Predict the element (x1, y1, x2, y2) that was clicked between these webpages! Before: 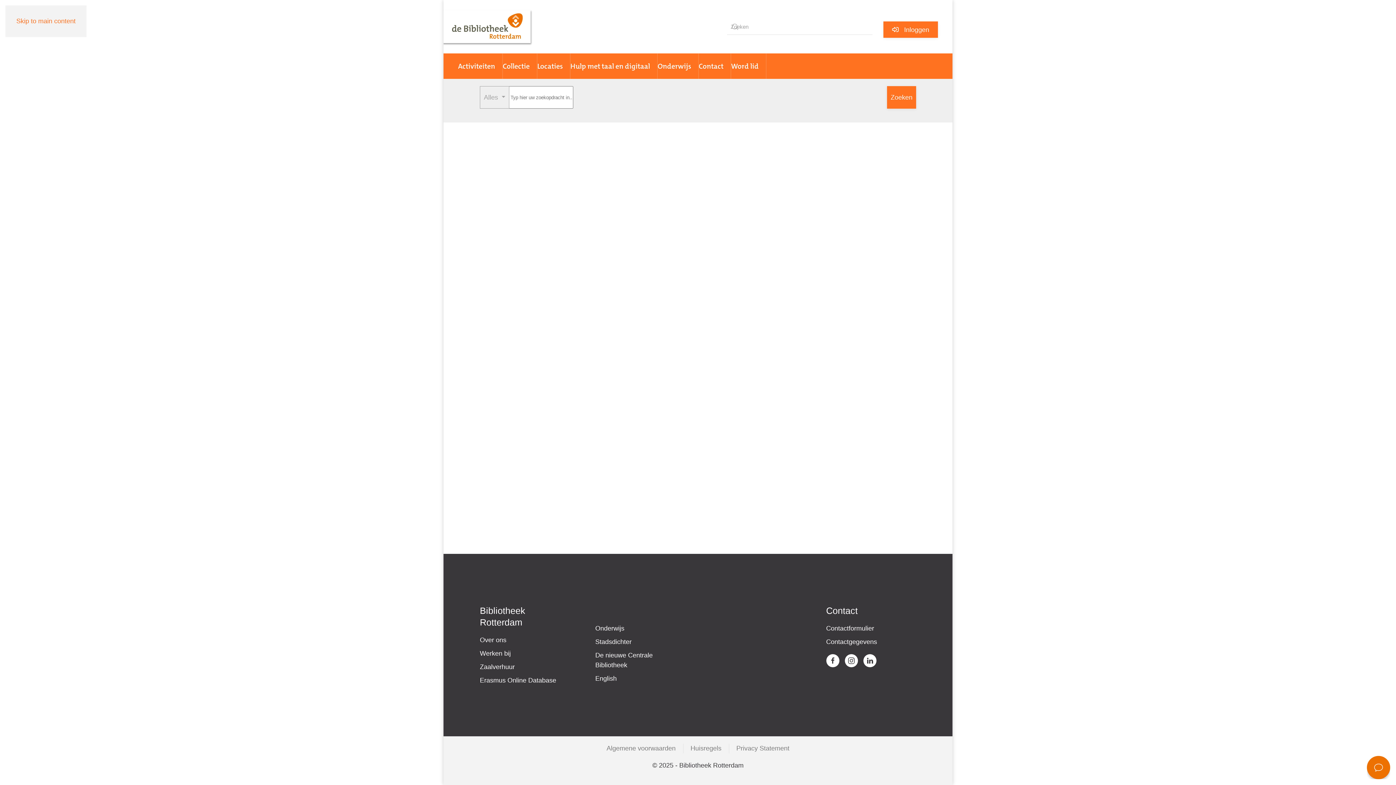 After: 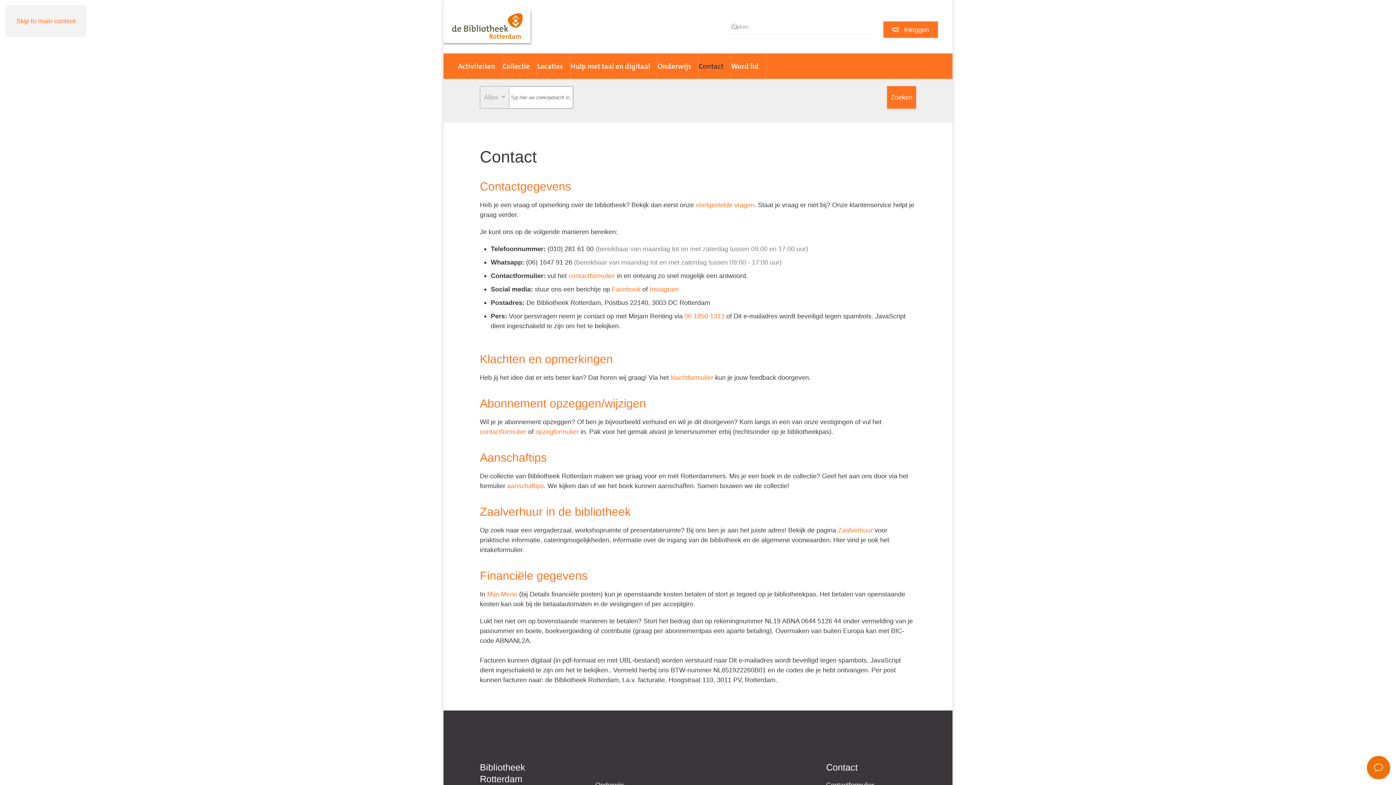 Action: label: Contactgegevens bbox: (826, 637, 916, 647)